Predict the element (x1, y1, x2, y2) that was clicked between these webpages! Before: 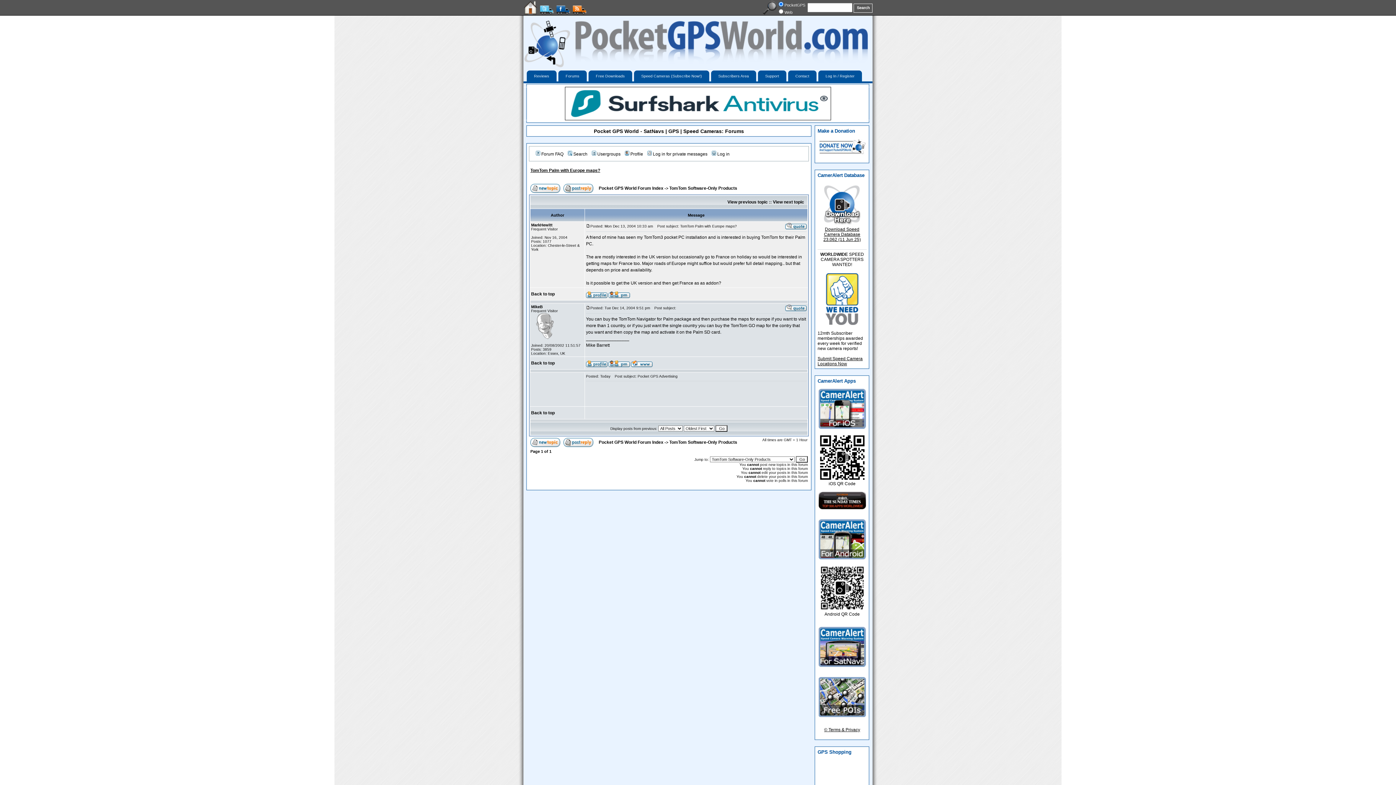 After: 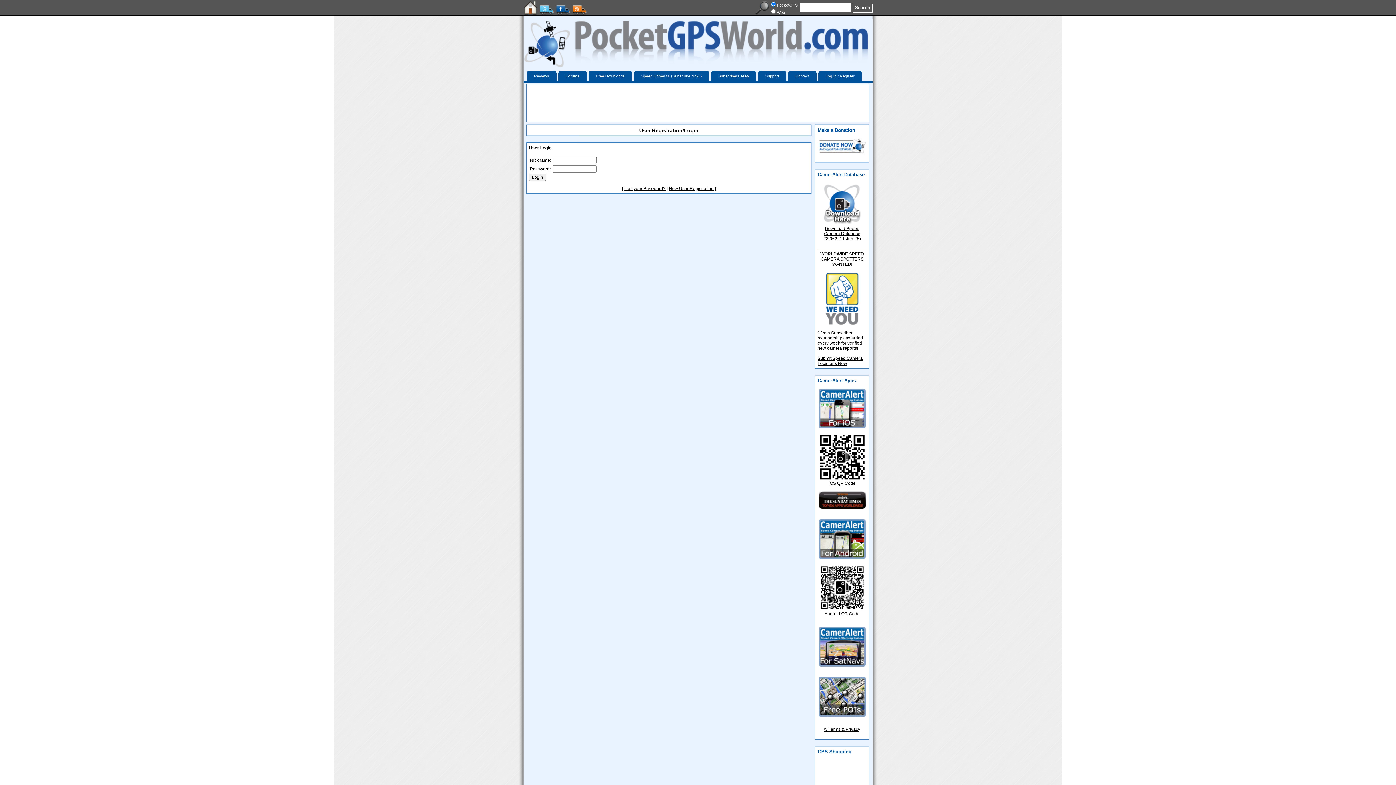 Action: bbox: (785, 225, 806, 230)